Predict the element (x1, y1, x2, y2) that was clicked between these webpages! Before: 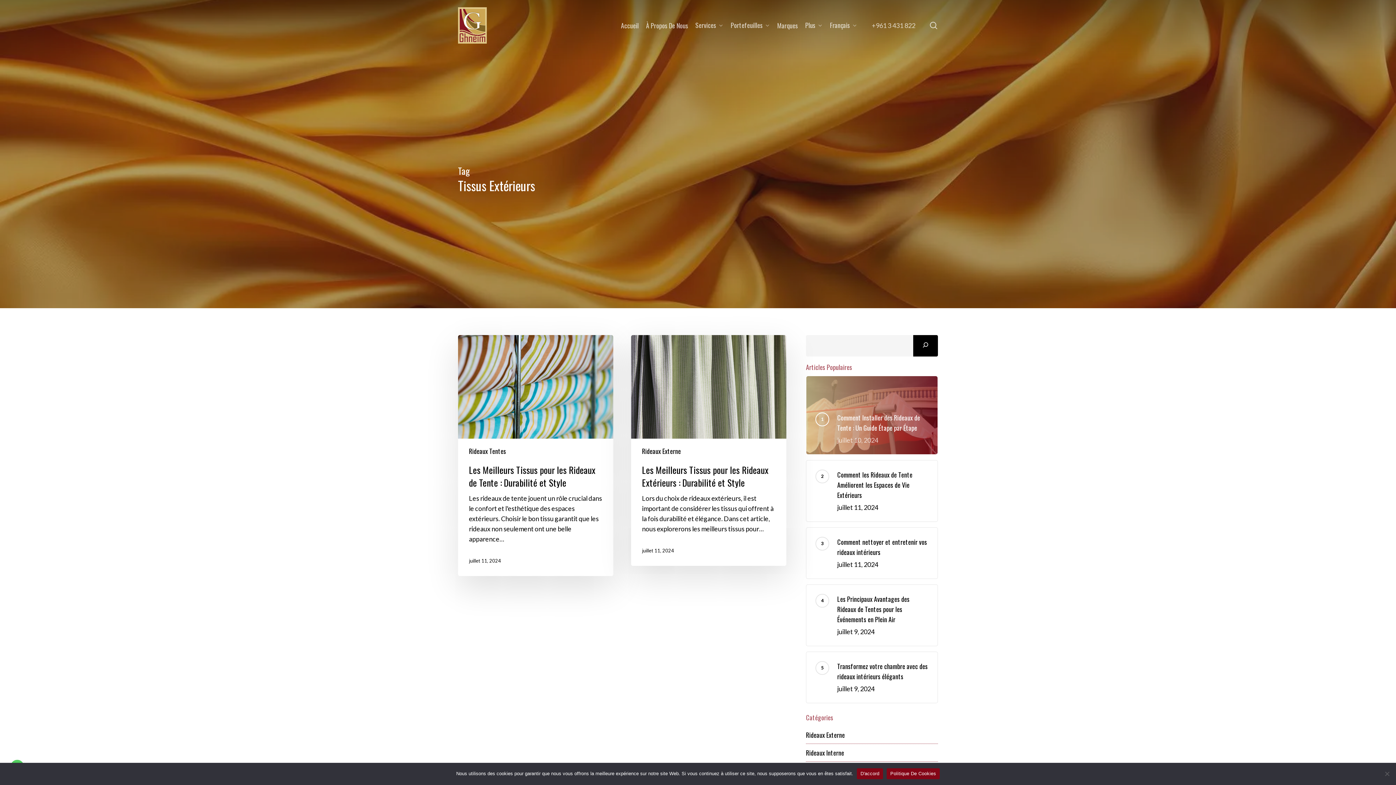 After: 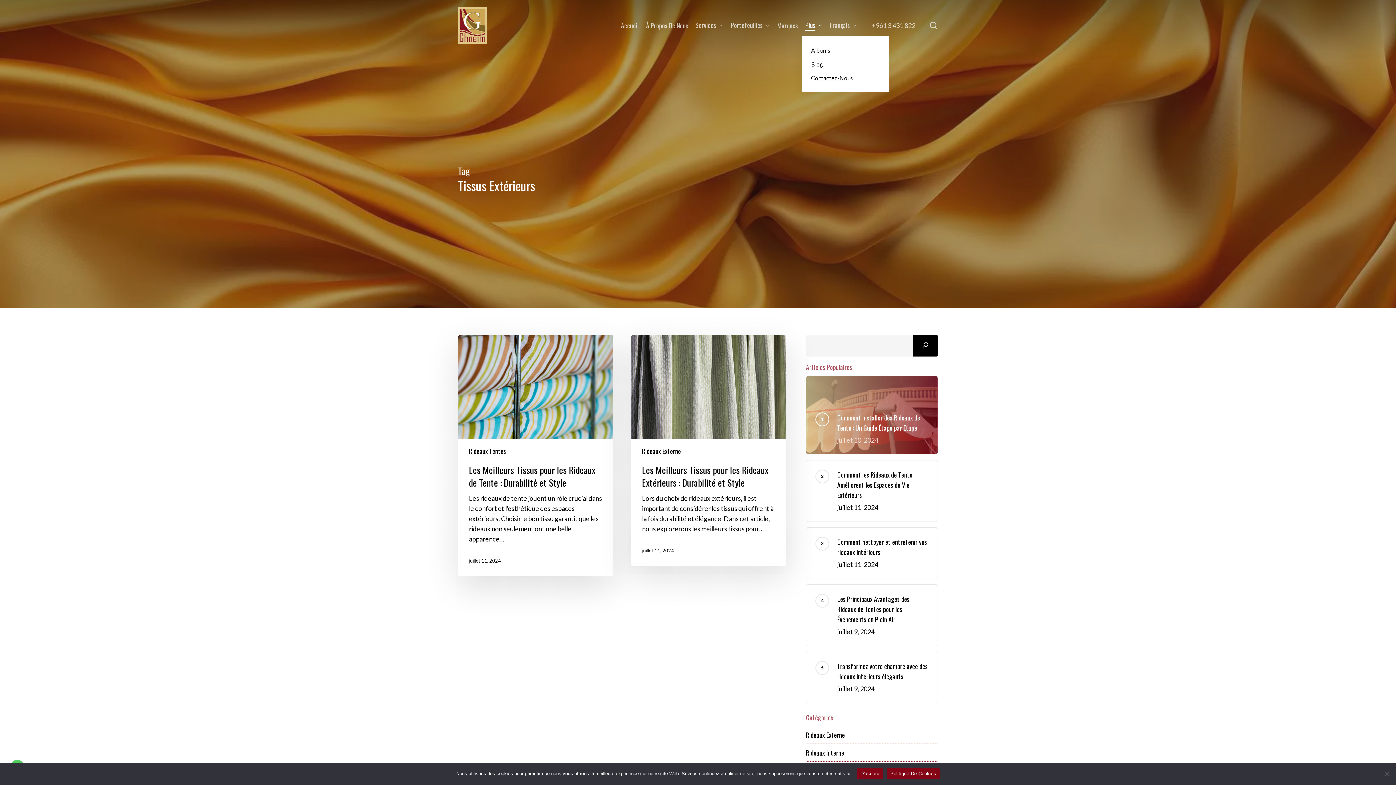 Action: bbox: (805, 21, 822, 29) label: Plus